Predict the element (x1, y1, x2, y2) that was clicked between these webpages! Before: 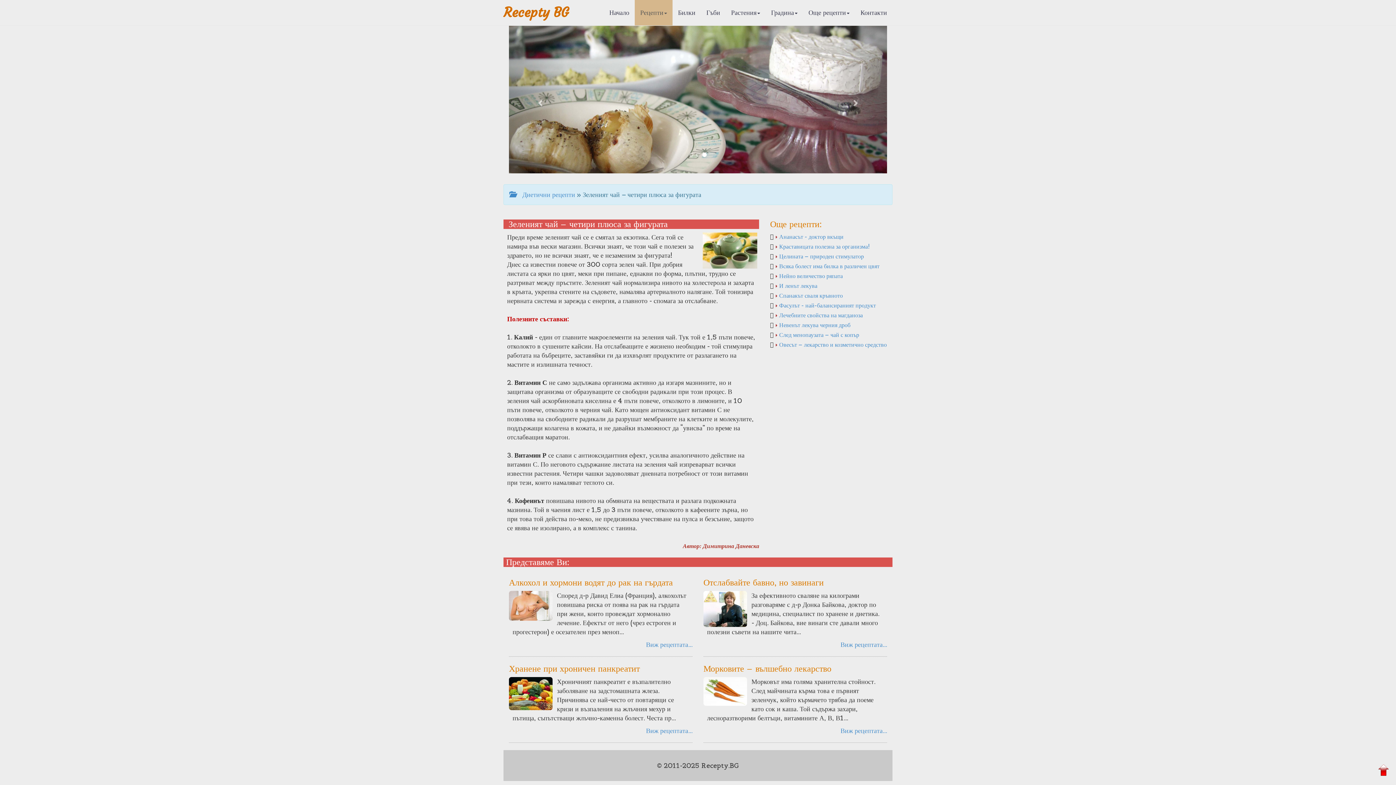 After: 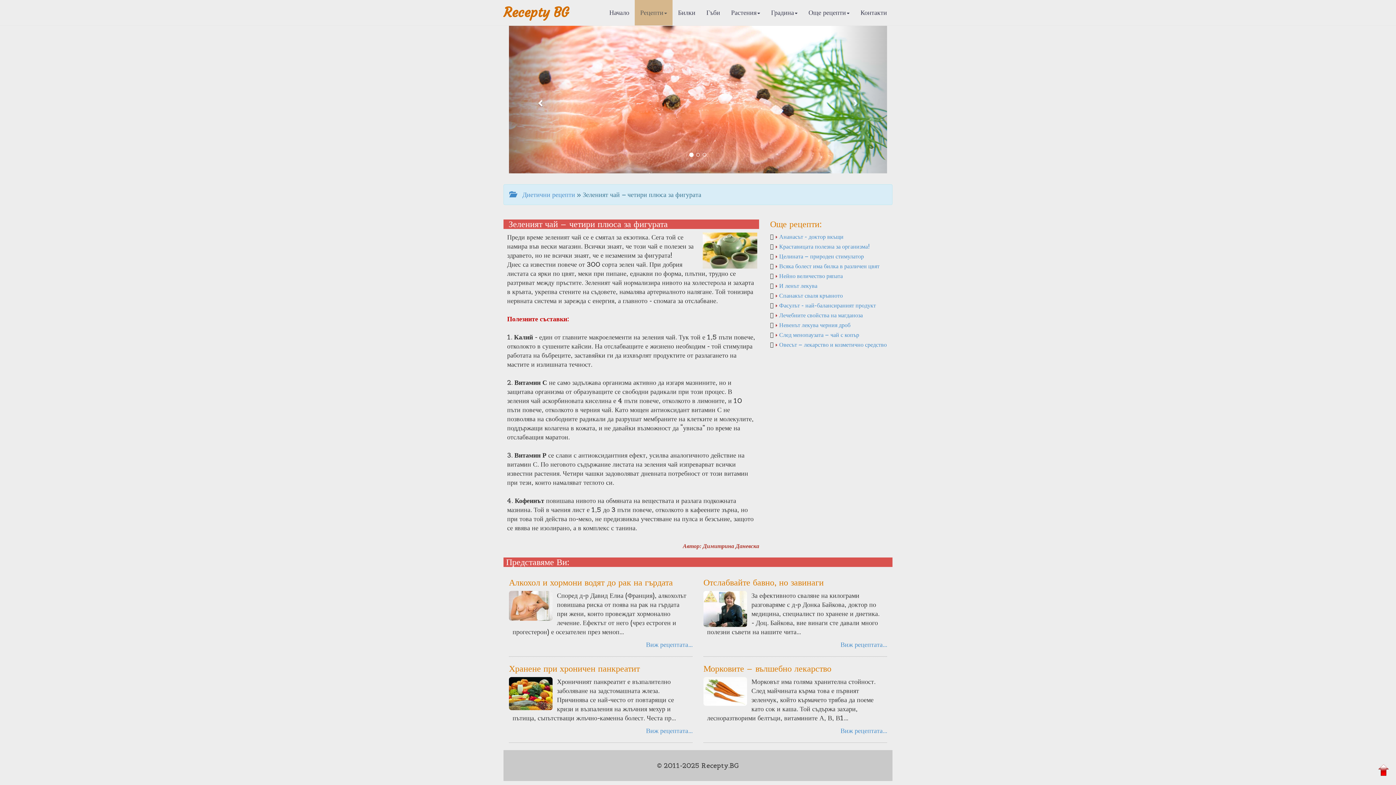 Action: bbox: (509, 25, 565, 173)